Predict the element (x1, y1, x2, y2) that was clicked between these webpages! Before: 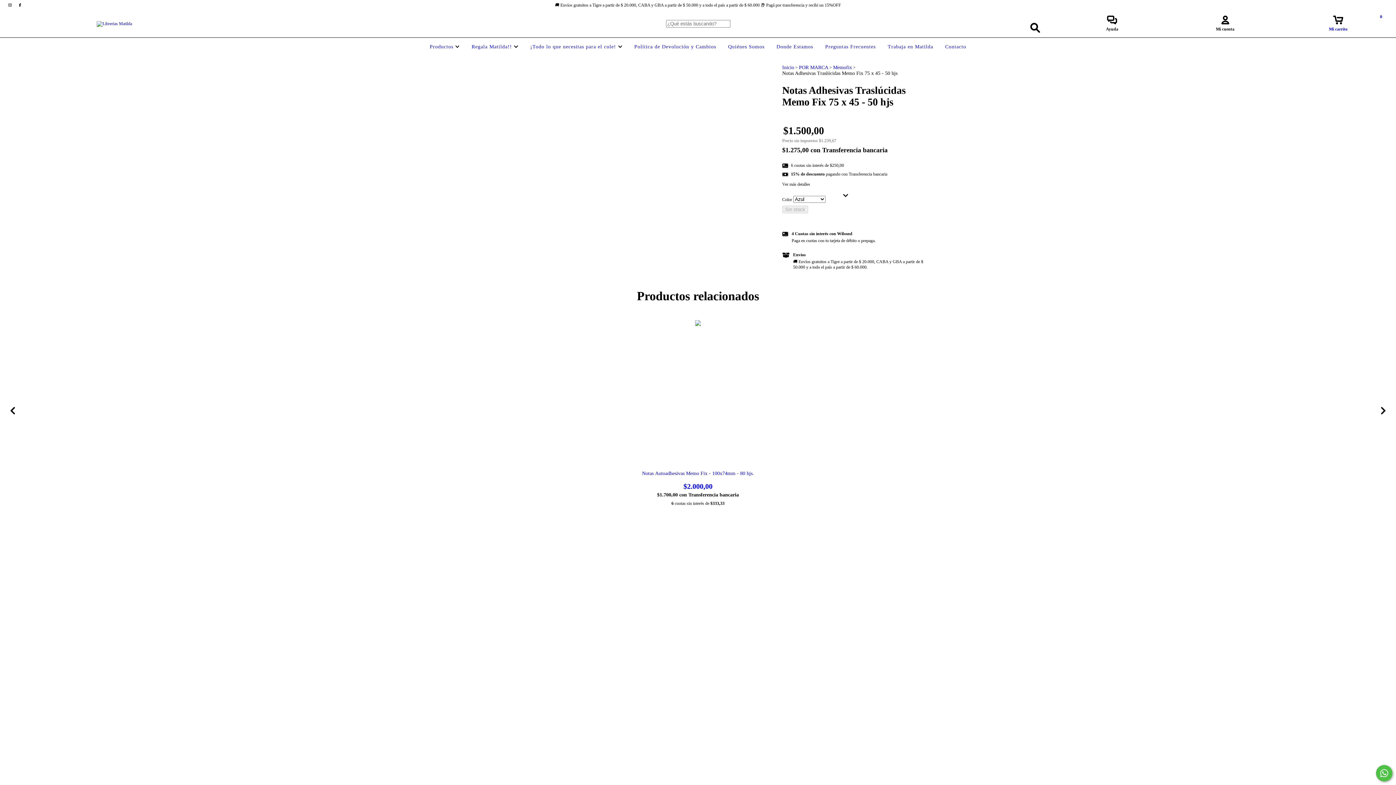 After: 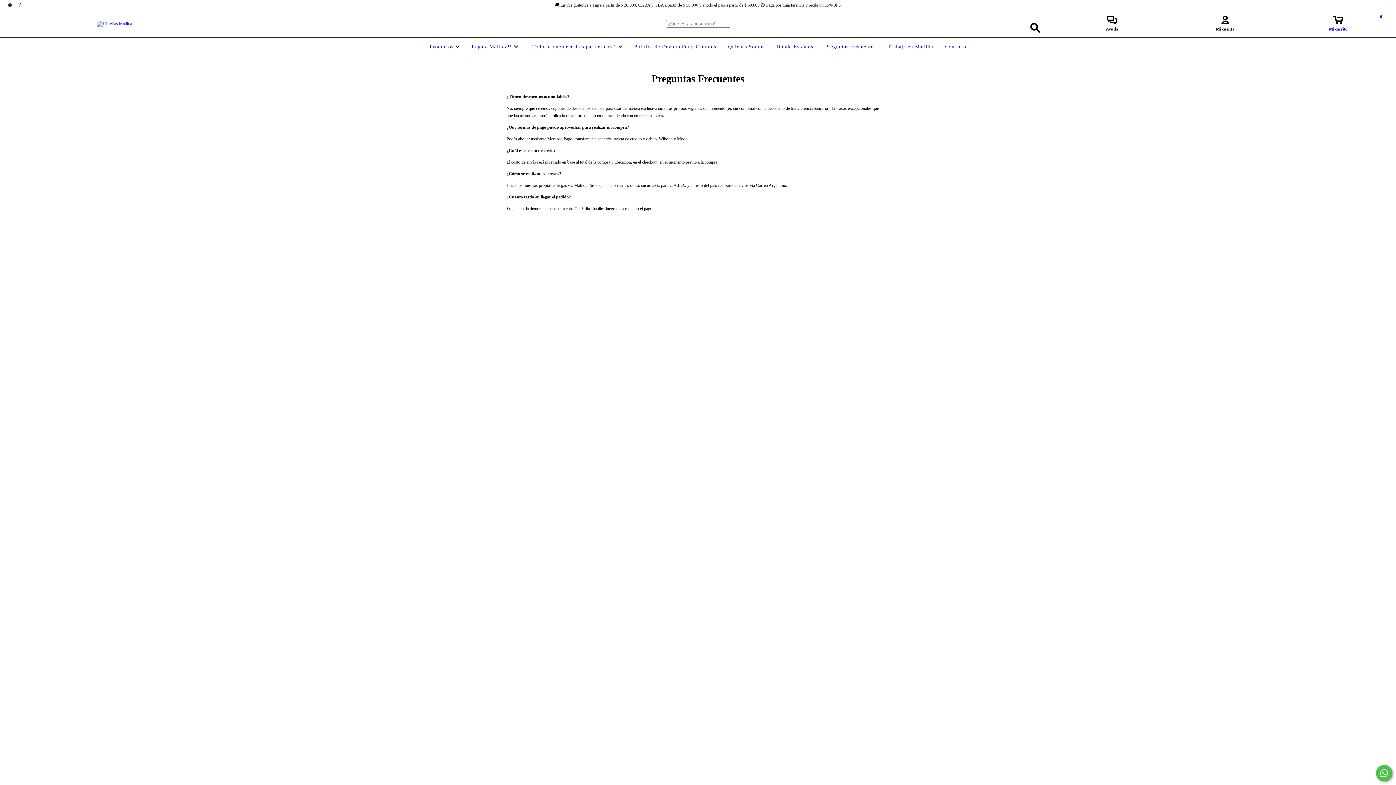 Action: label: Preguntas Frecuentes bbox: (823, 44, 877, 49)